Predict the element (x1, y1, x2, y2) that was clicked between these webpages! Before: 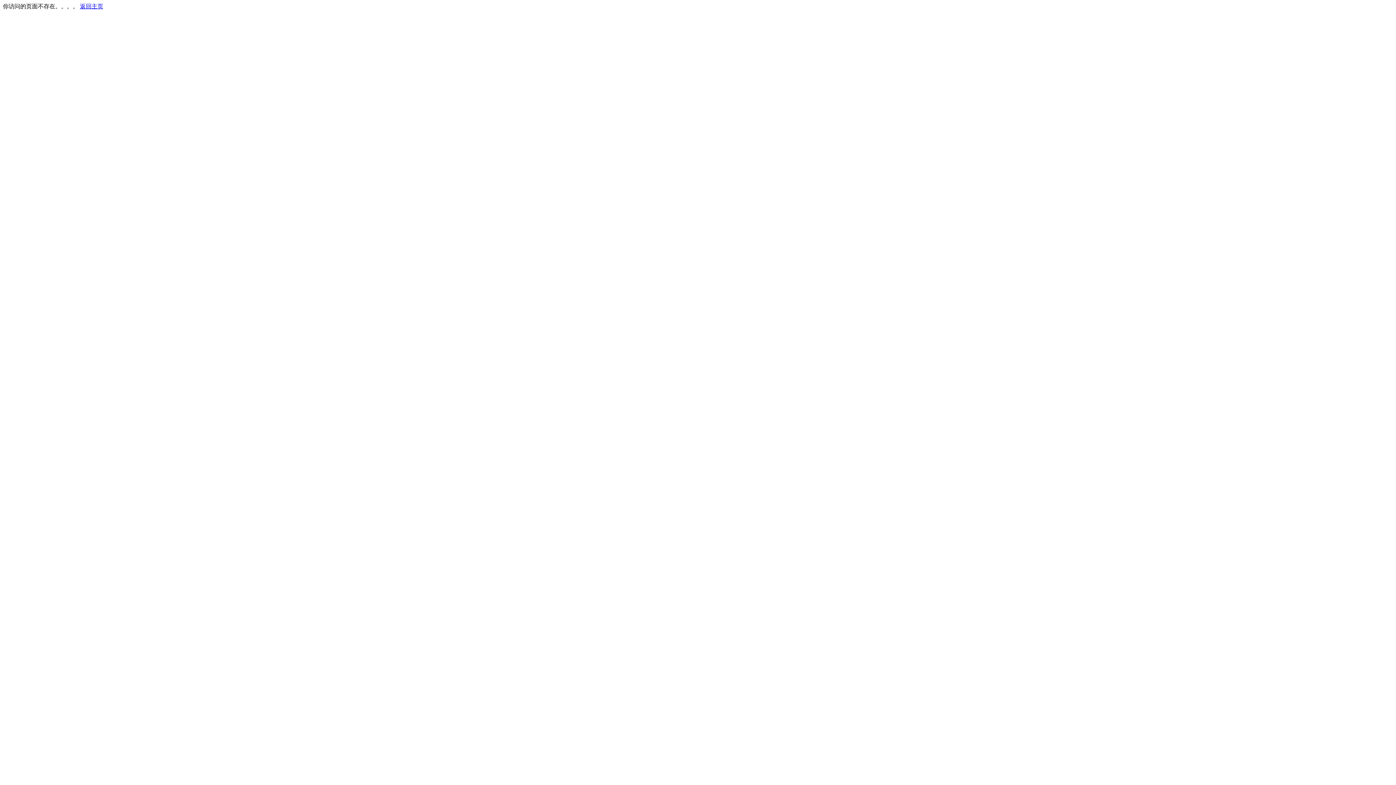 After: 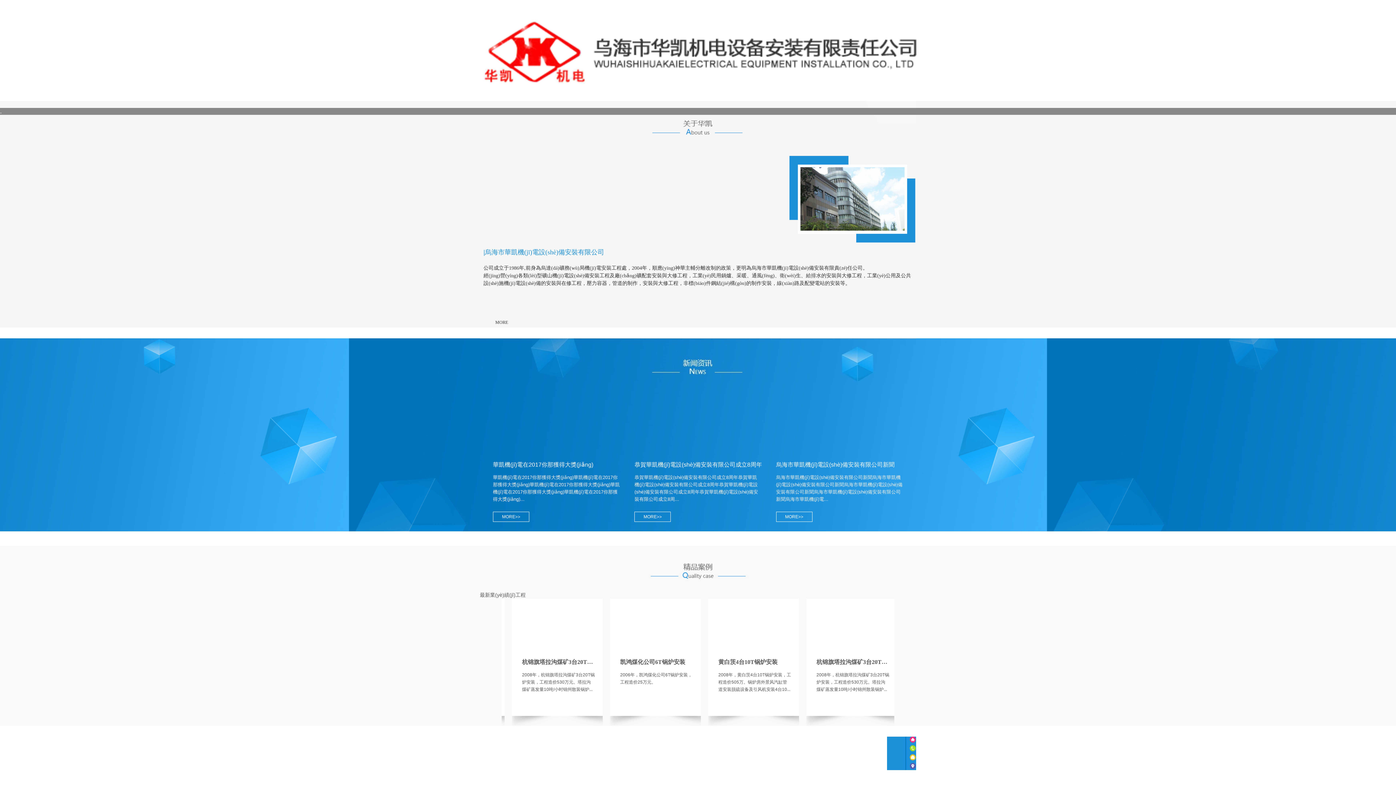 Action: label: 返回主页 bbox: (80, 3, 103, 9)